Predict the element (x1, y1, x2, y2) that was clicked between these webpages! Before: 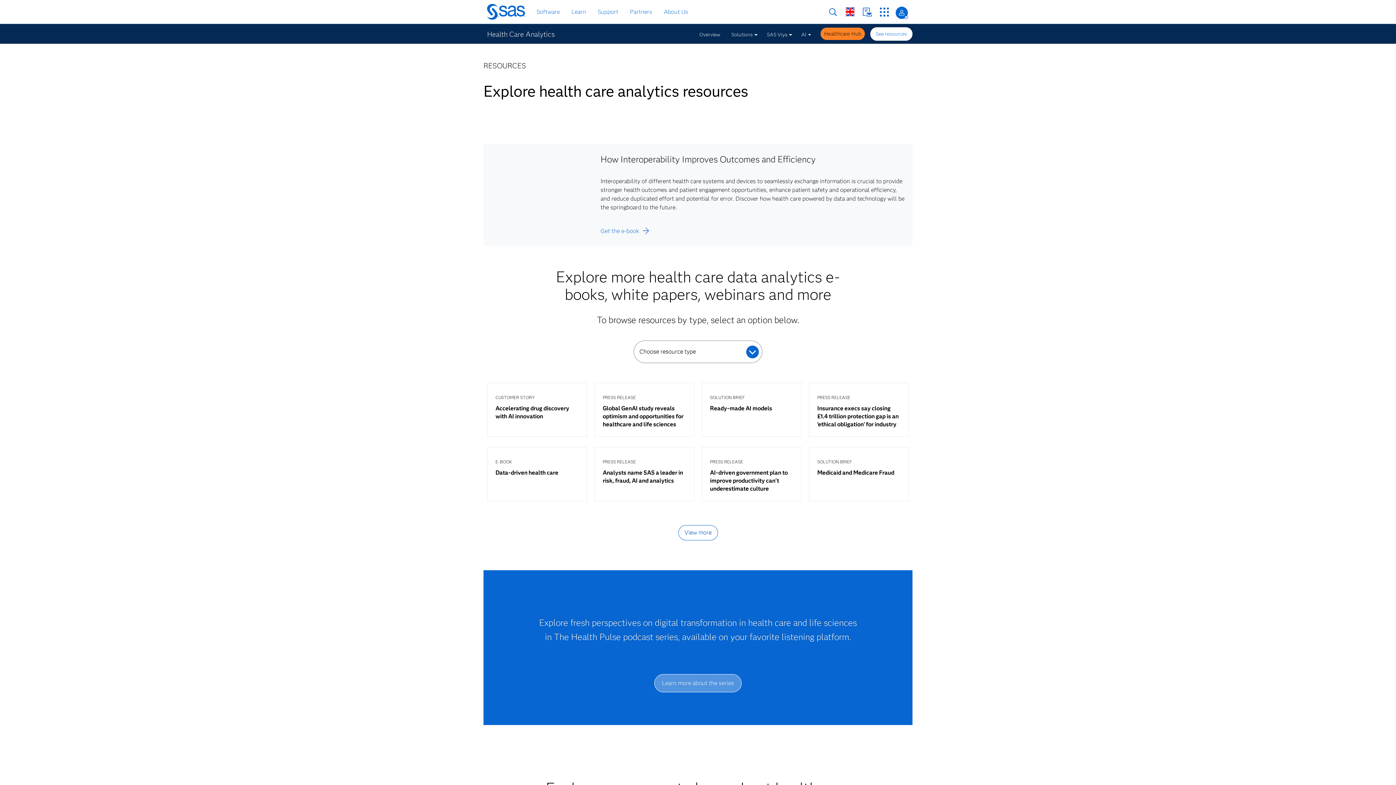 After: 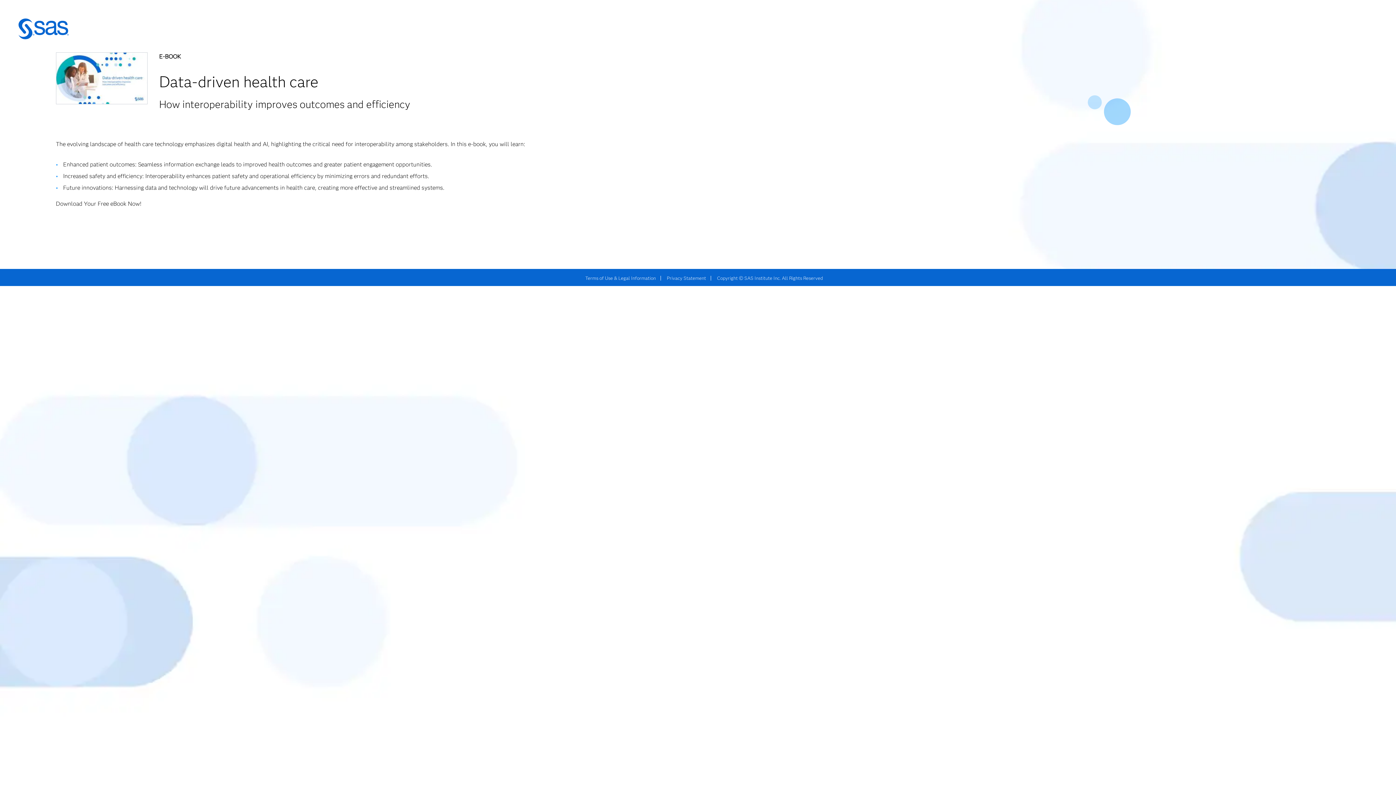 Action: bbox: (487, 447, 587, 501) label: E-BOOK
Data-driven health care